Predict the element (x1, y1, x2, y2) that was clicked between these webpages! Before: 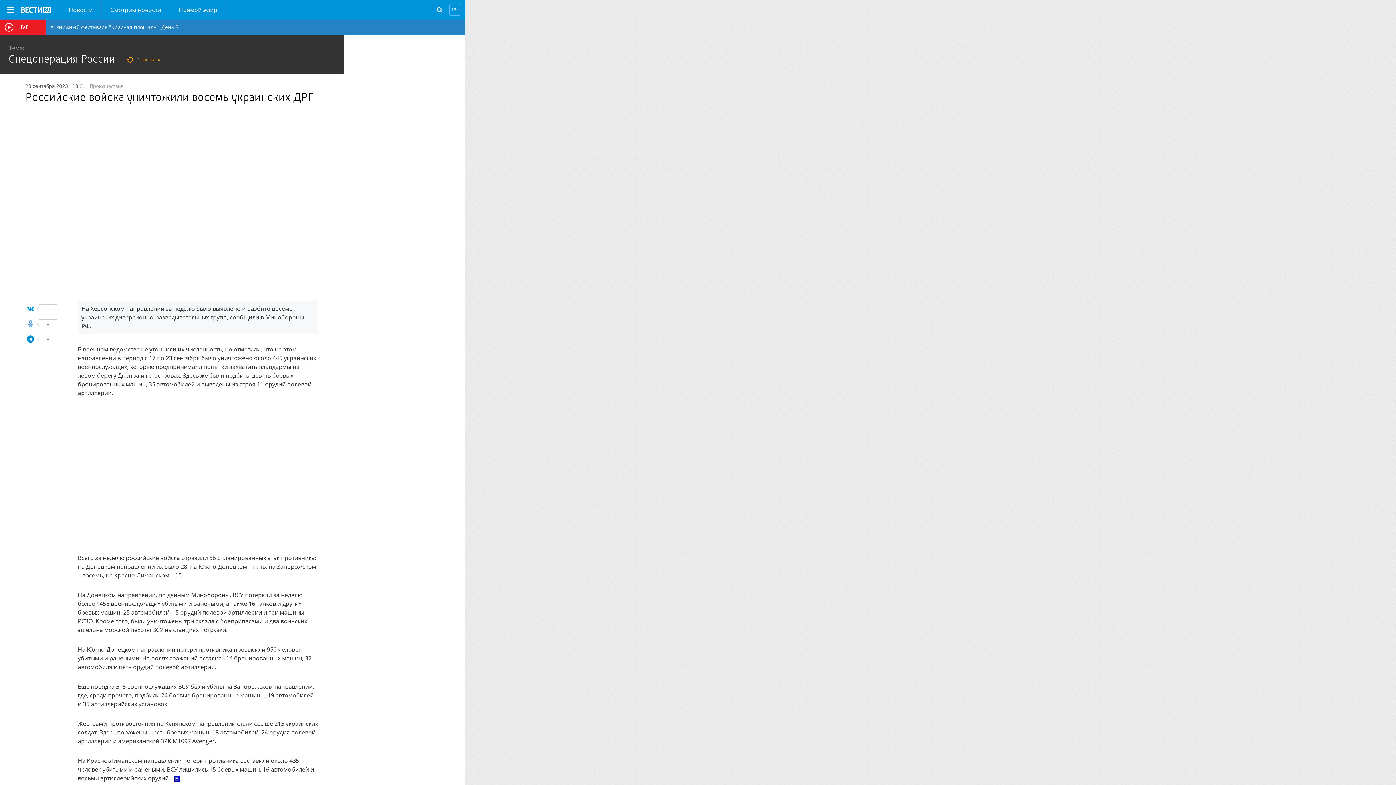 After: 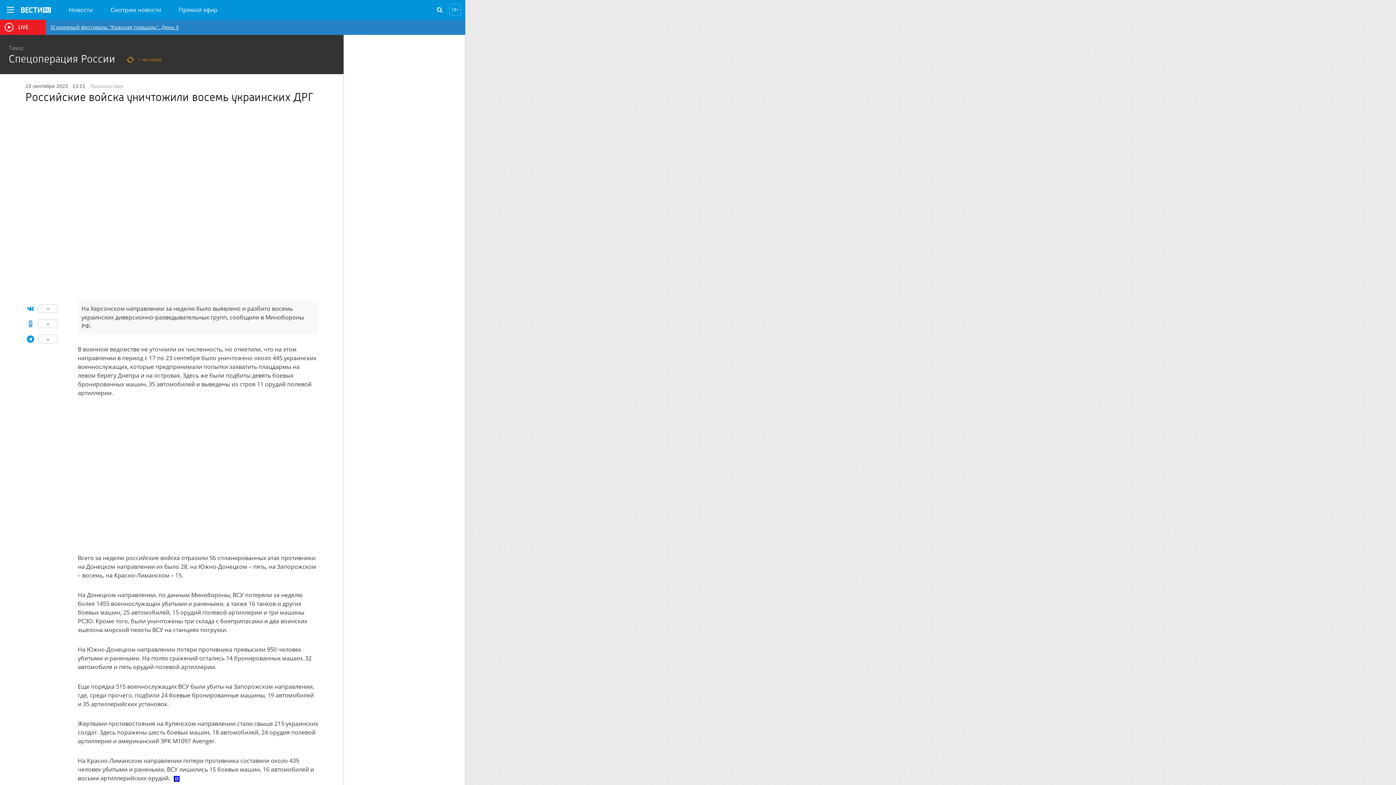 Action: bbox: (45, 23, 183, 30) label: XI книжный фестиваль "Красная площадь". День 3